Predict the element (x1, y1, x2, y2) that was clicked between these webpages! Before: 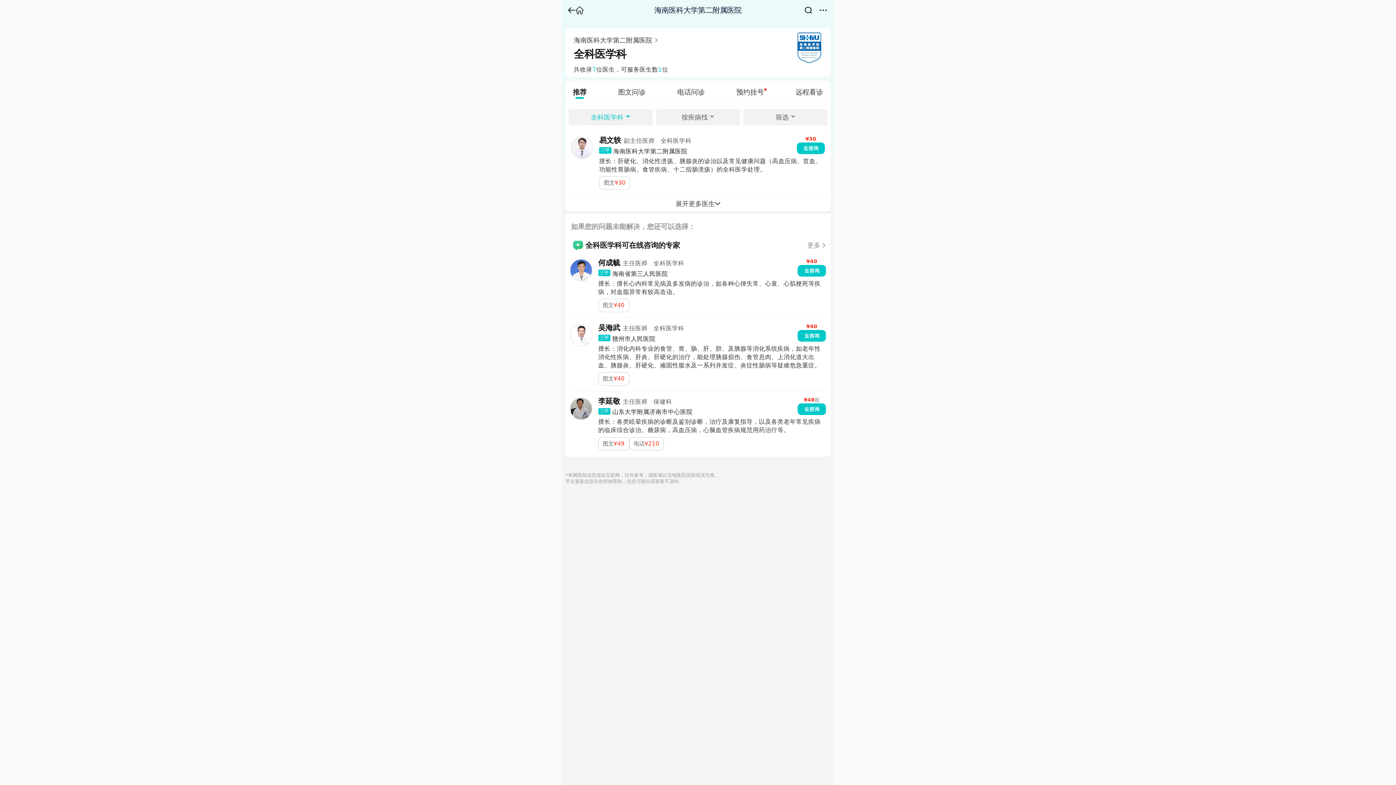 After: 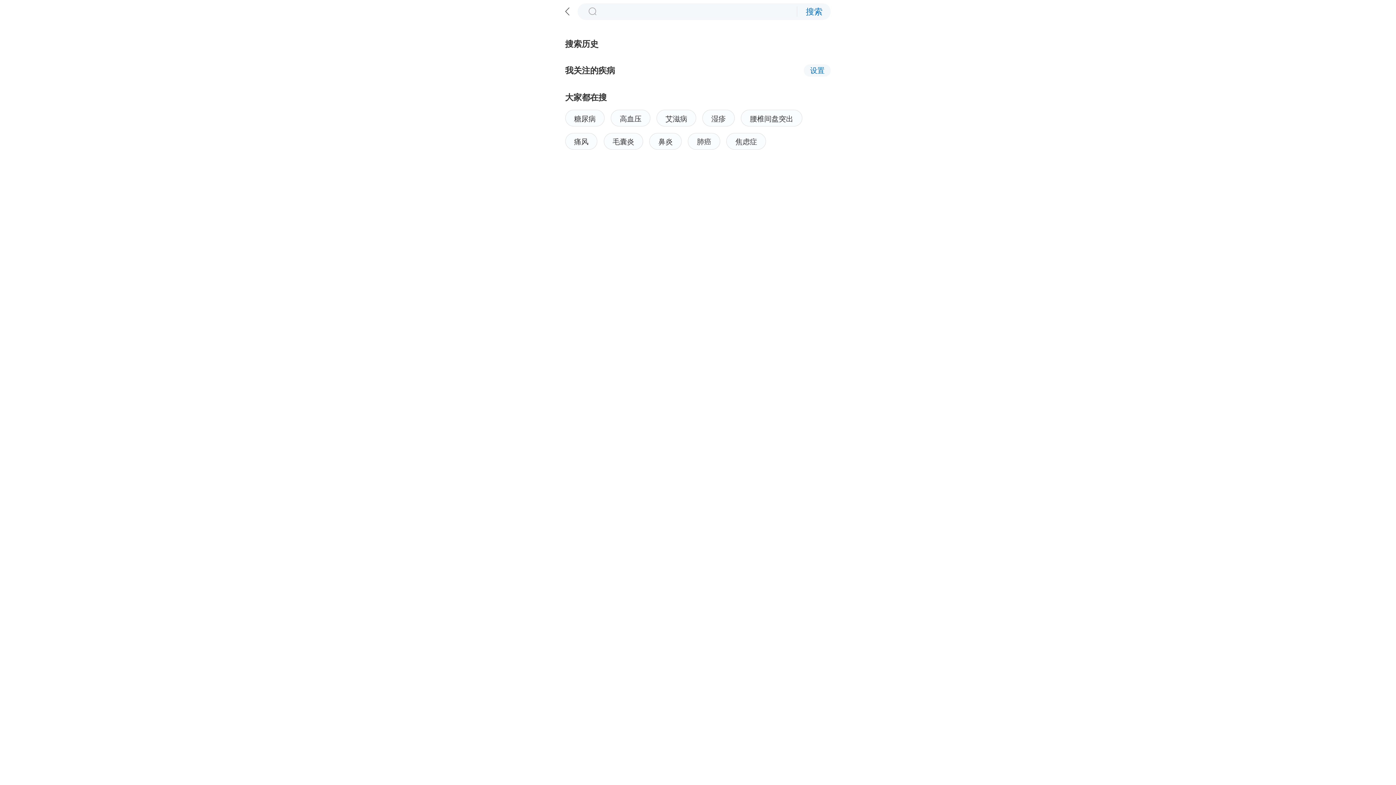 Action: bbox: (804, 6, 812, 13)